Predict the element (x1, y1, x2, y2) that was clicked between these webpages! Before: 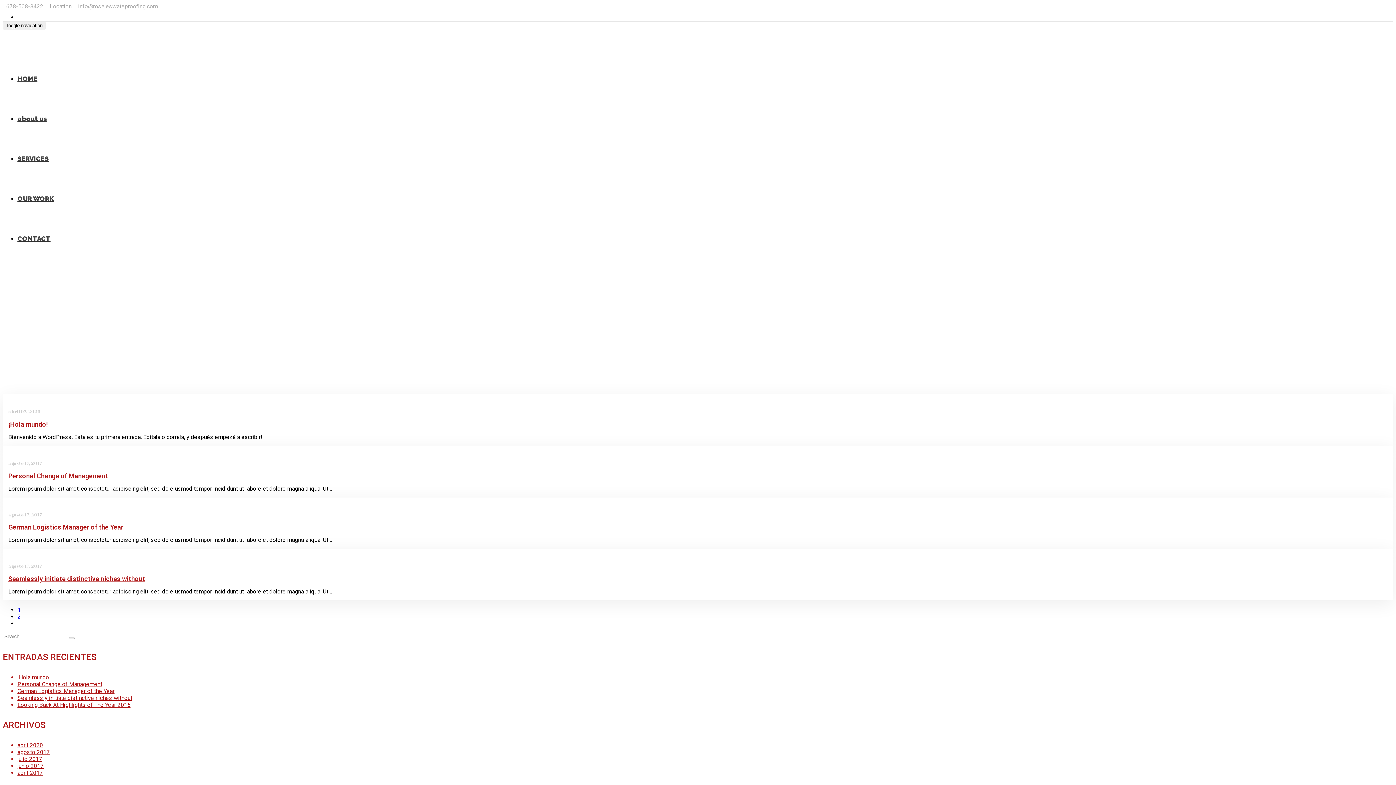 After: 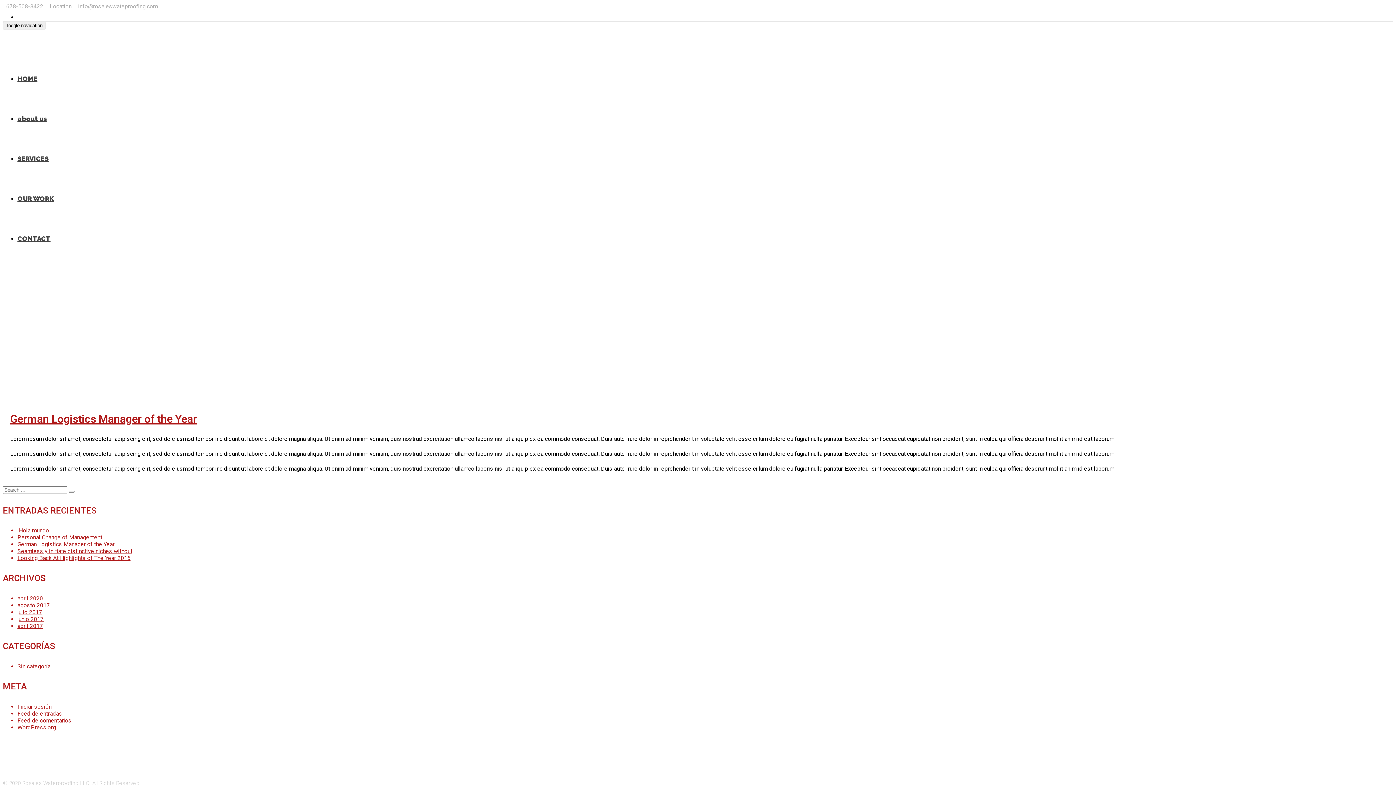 Action: label: German Logistics Manager of the Year bbox: (17, 688, 114, 694)